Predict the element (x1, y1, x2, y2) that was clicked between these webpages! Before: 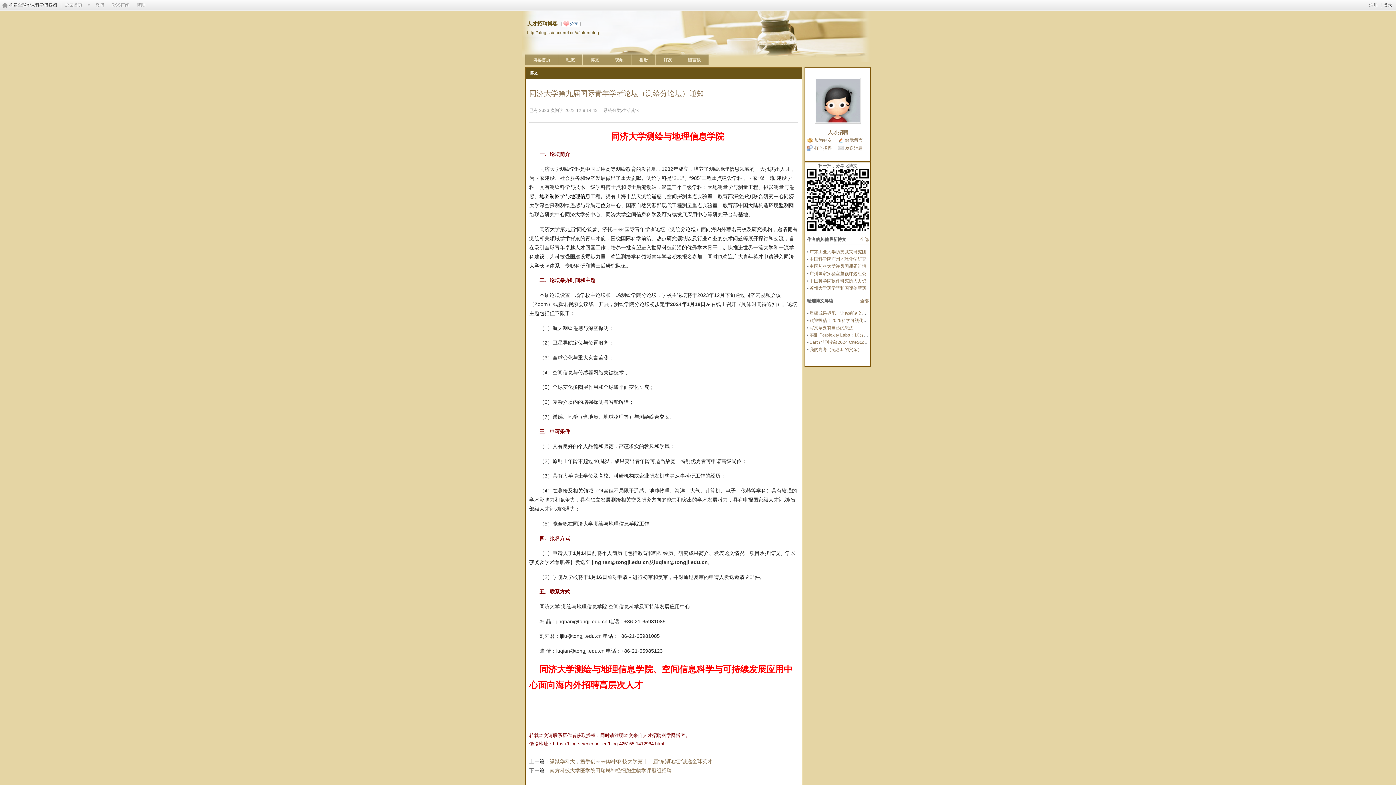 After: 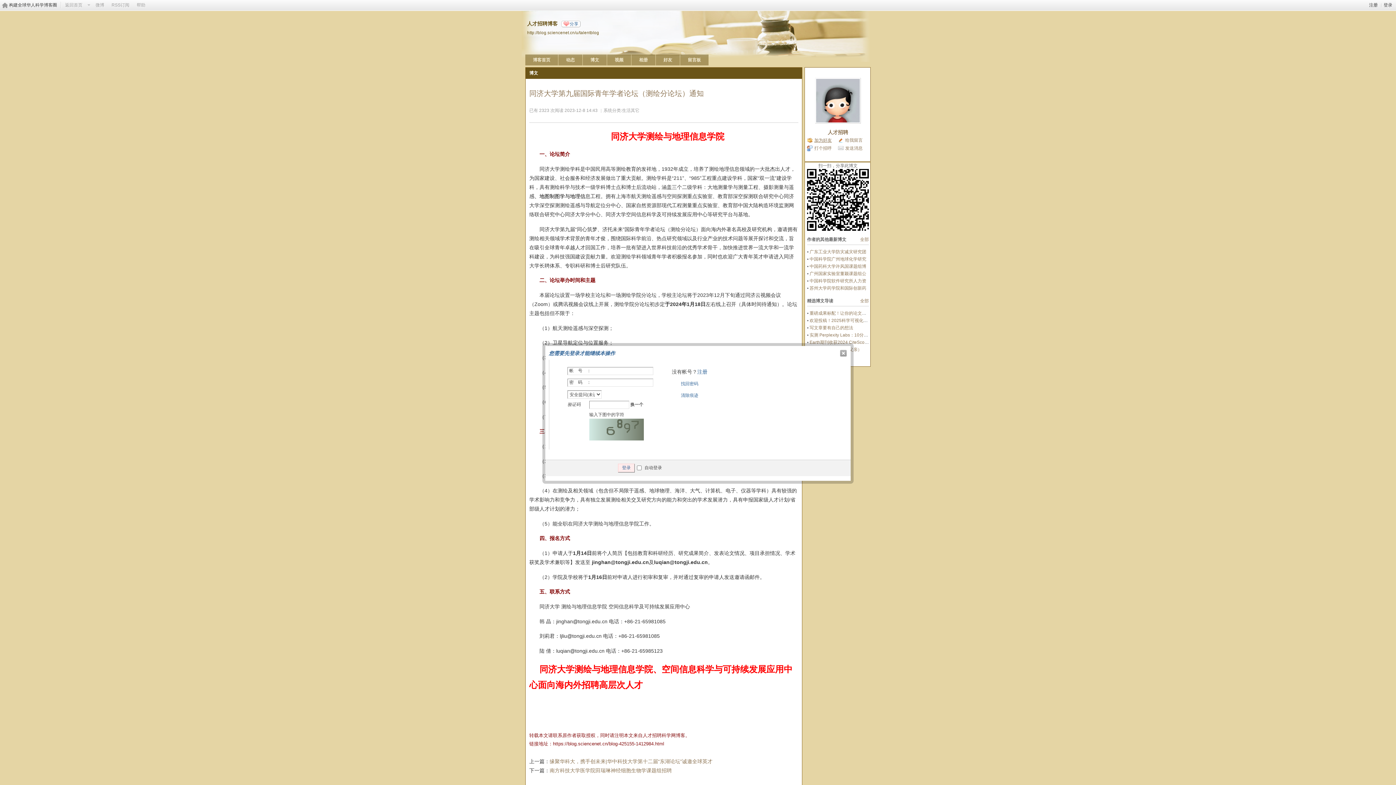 Action: bbox: (807, 137, 832, 143) label: 加为好友